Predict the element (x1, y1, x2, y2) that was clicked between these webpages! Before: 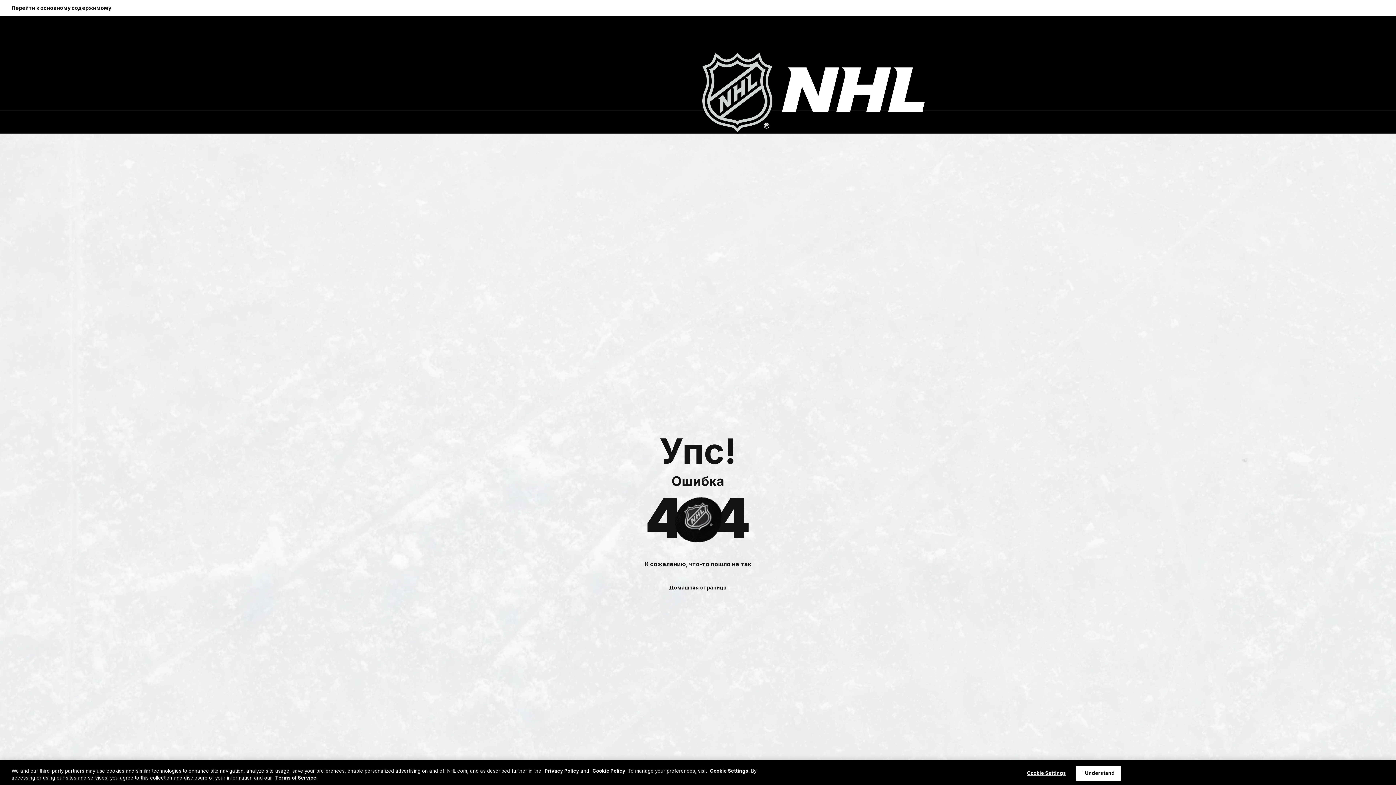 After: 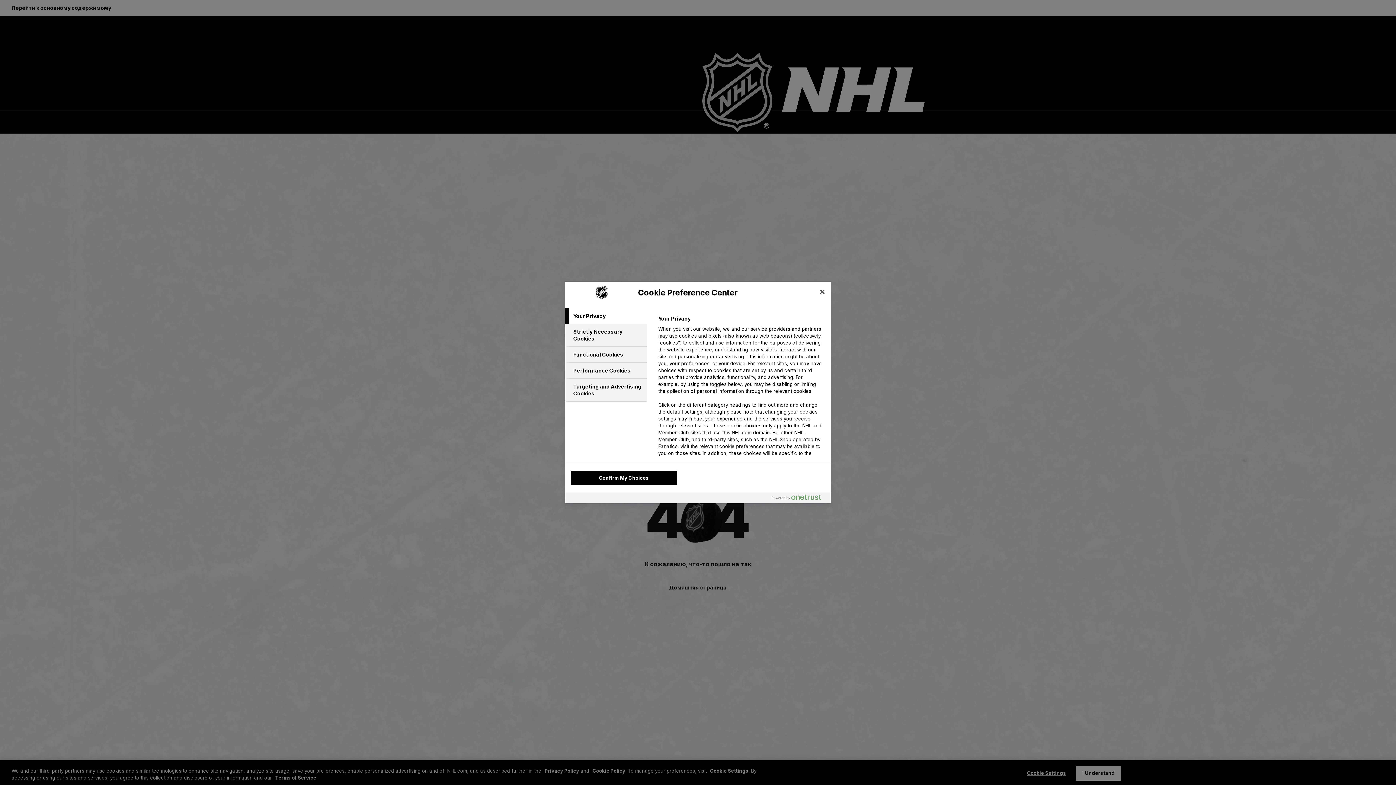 Action: bbox: (1024, 766, 1069, 780) label: Cookie Settings